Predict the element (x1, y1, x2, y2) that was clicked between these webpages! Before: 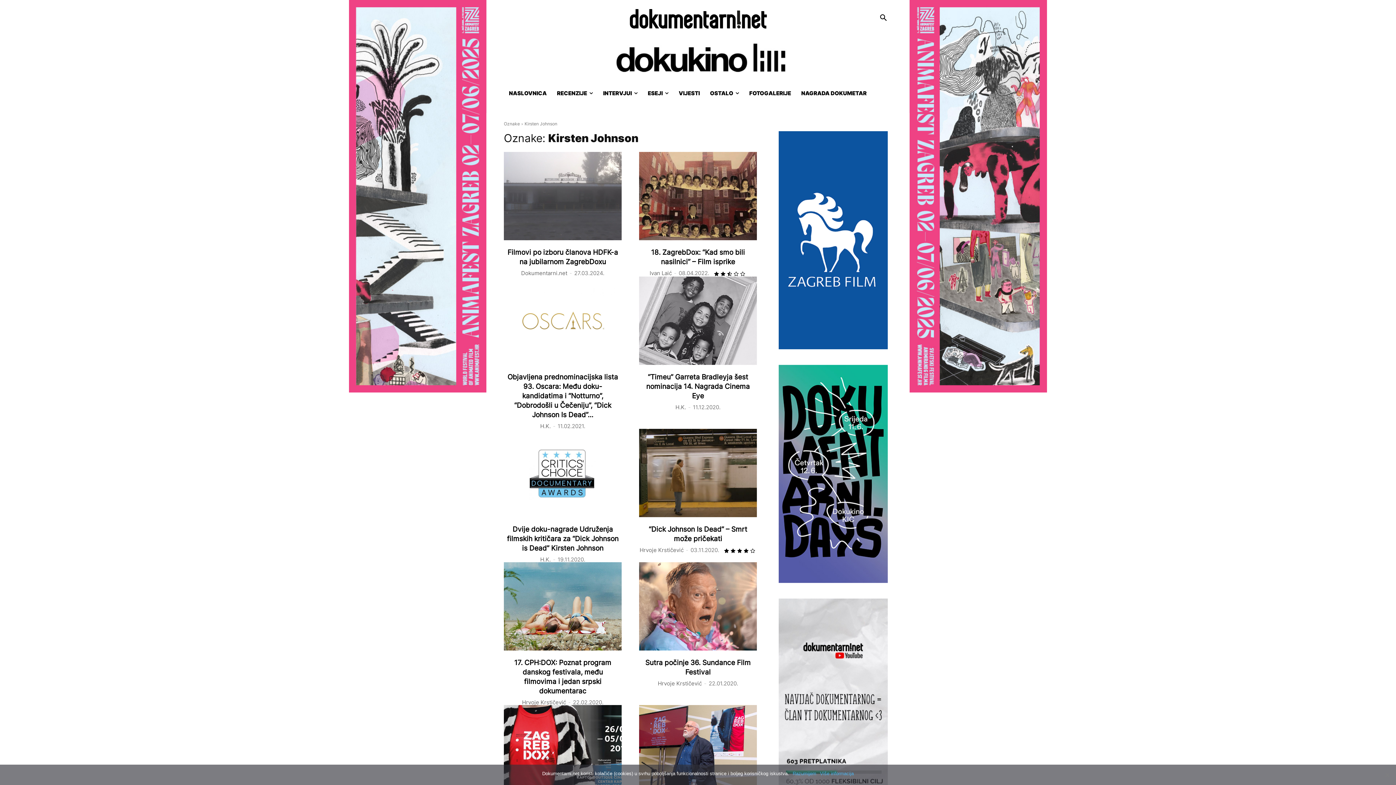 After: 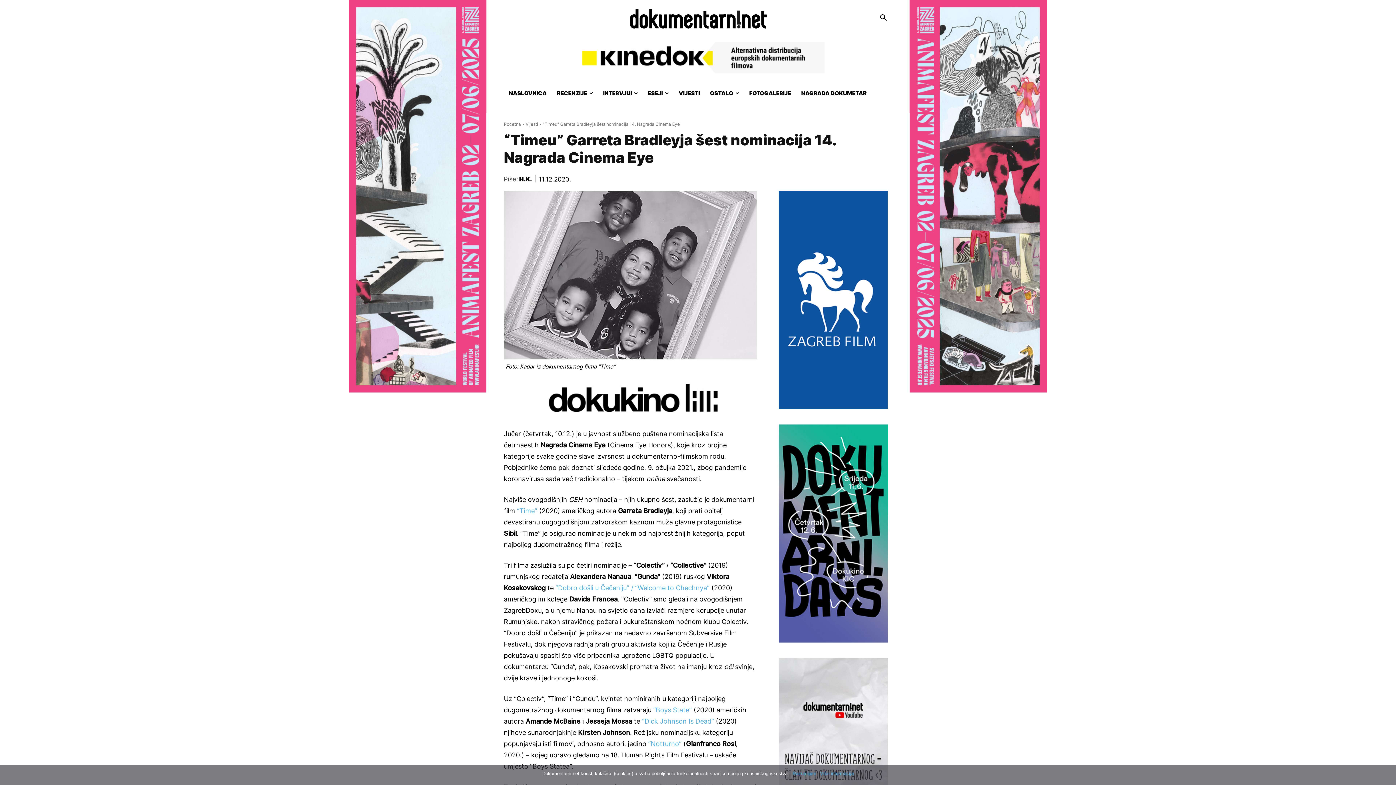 Action: label: “Timeu” Garreta Bradleyja šest nominacija 14. Nagrada Cinema Eye bbox: (646, 373, 750, 400)